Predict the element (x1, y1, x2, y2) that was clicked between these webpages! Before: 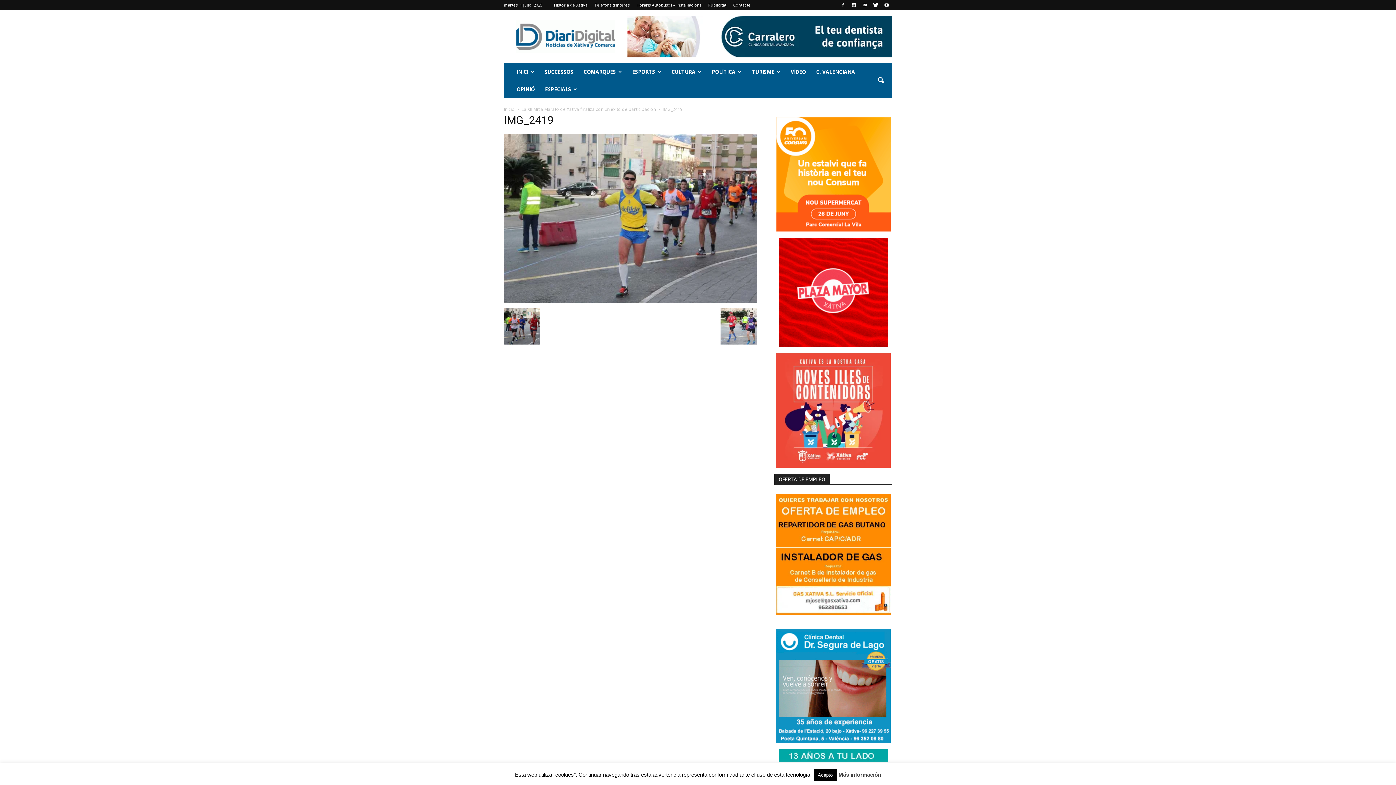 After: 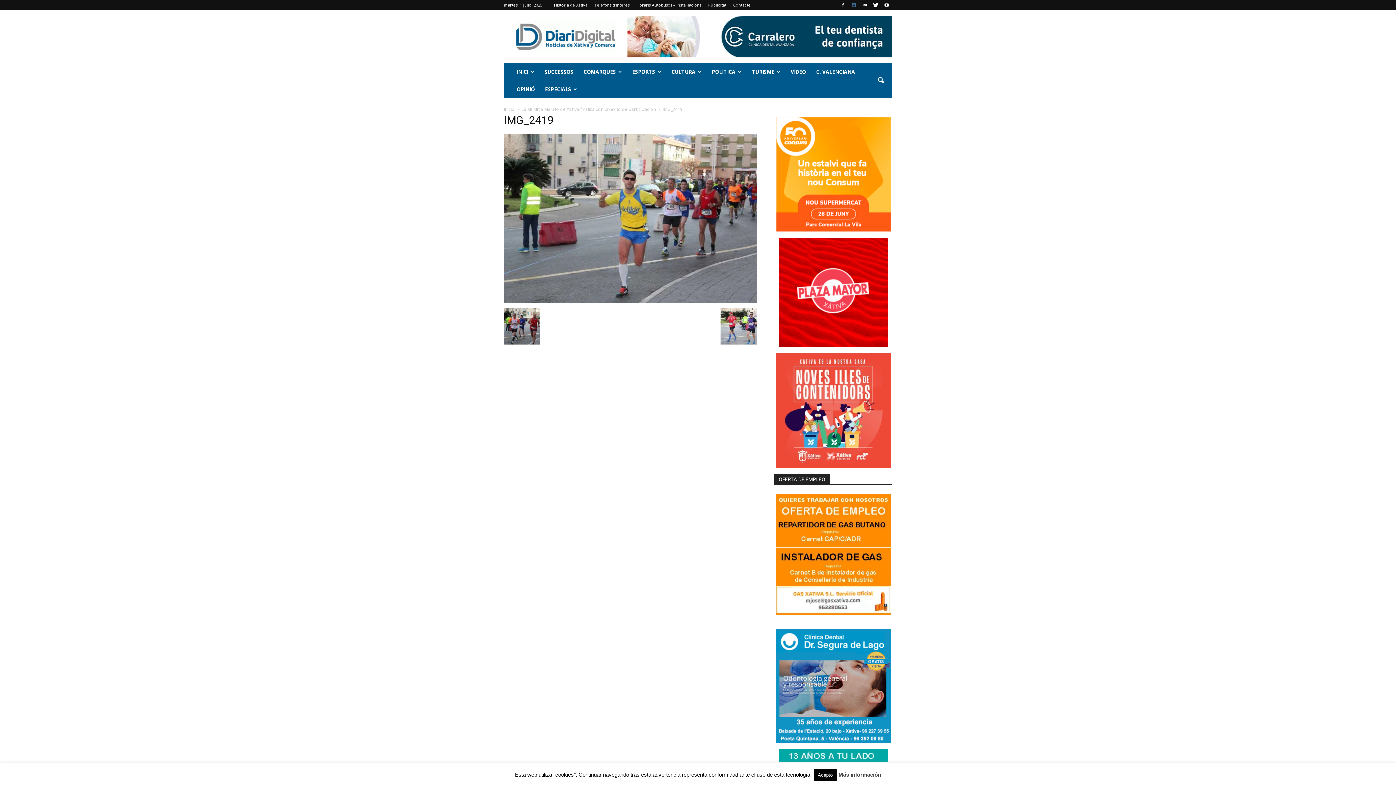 Action: bbox: (848, 0, 859, 9)